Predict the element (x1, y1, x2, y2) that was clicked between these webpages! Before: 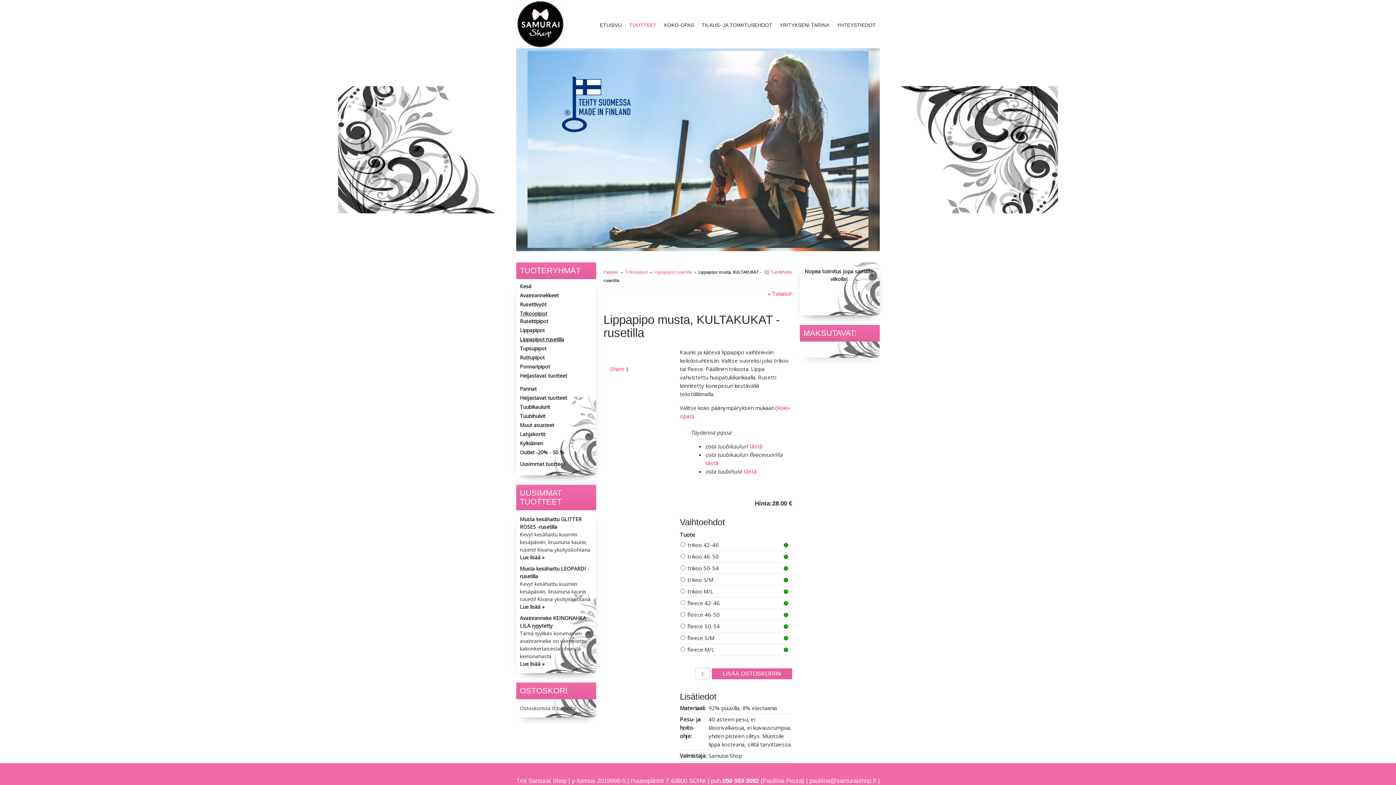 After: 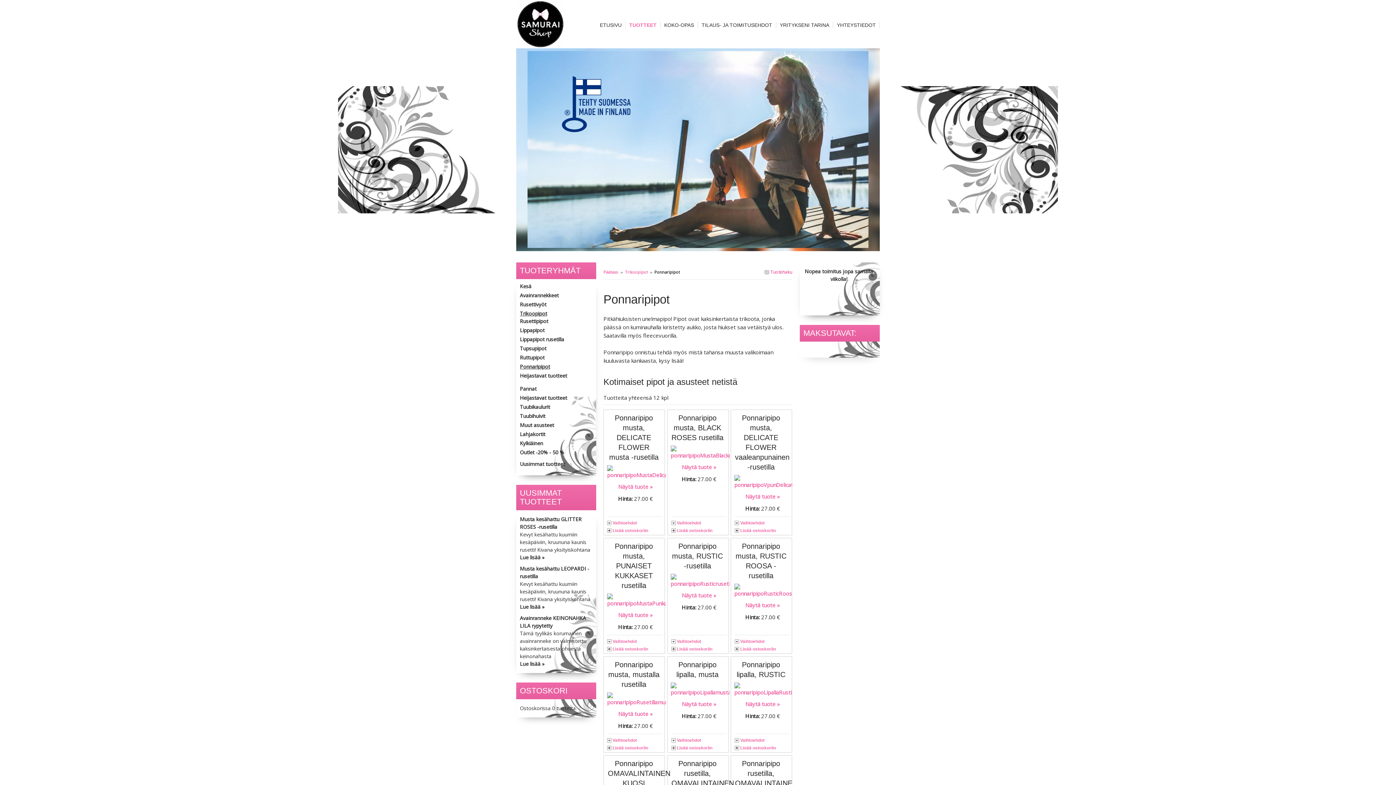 Action: bbox: (520, 363, 550, 370) label: Ponnaripipot